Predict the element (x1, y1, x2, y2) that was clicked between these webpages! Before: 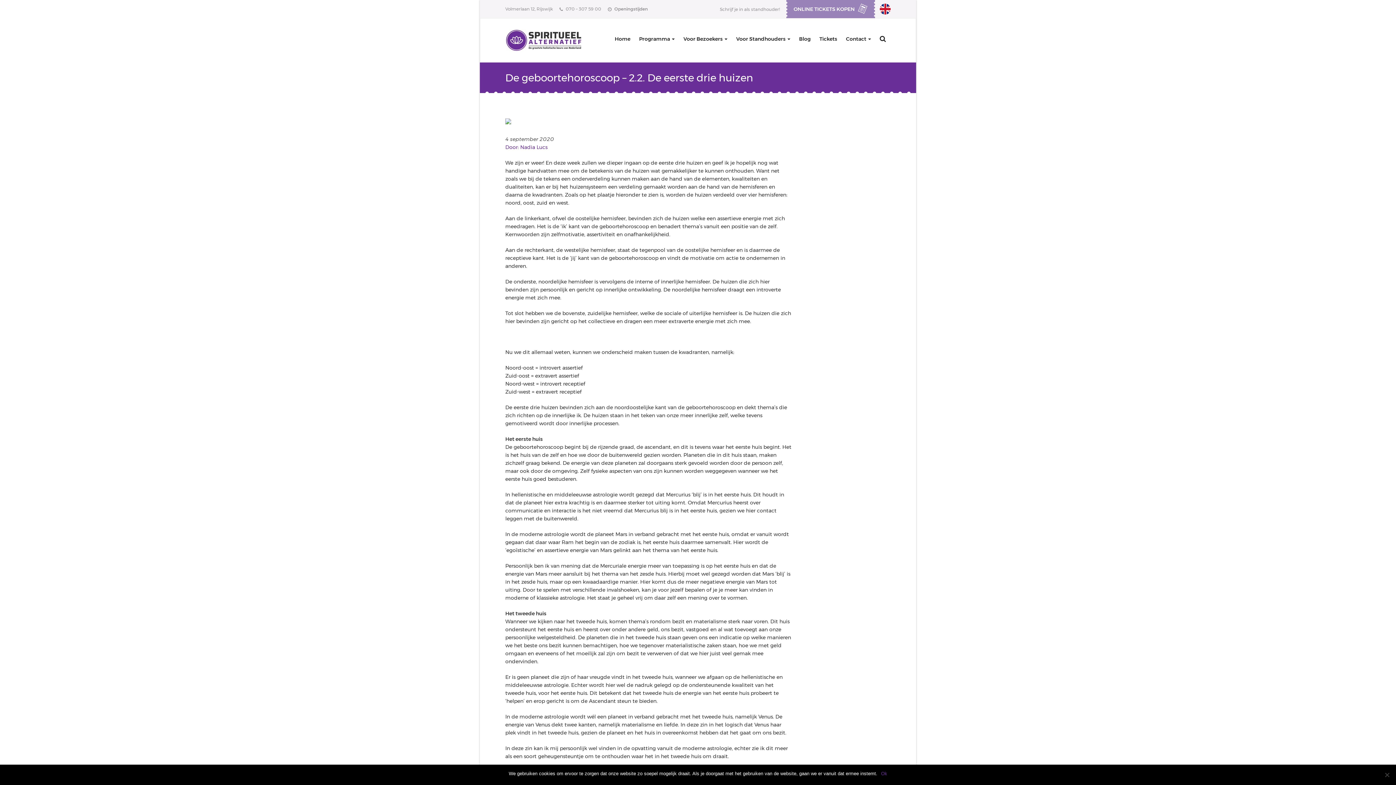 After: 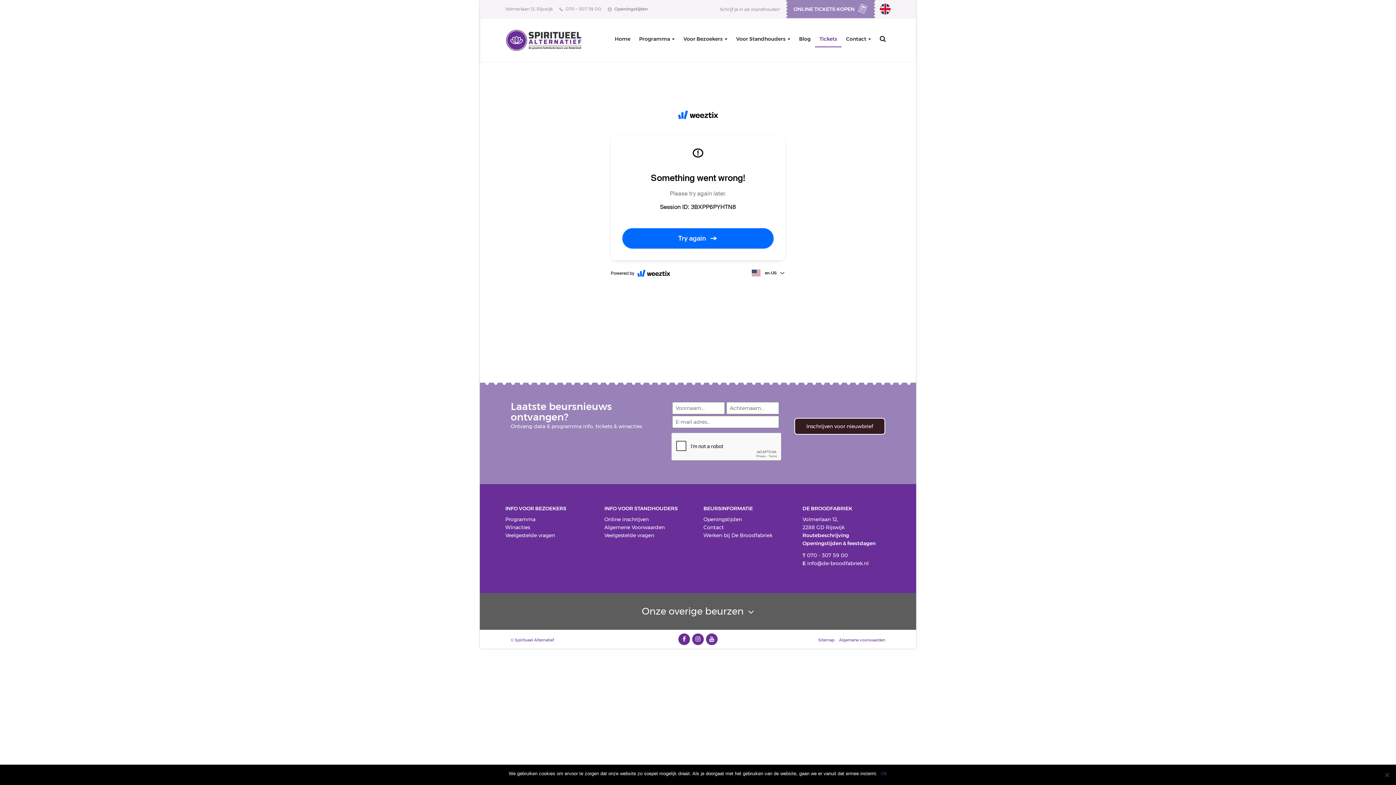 Action: label: Tickets bbox: (815, 31, 841, 46)